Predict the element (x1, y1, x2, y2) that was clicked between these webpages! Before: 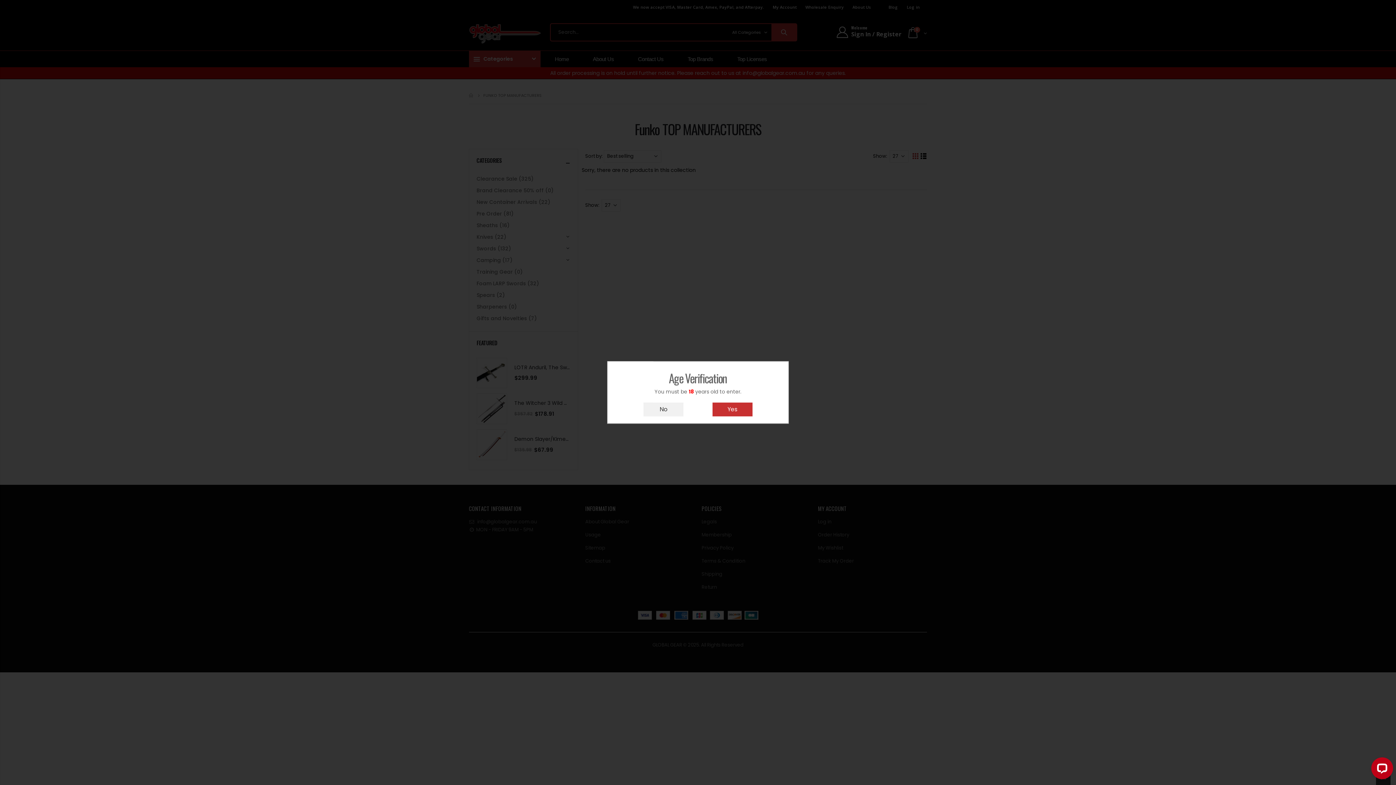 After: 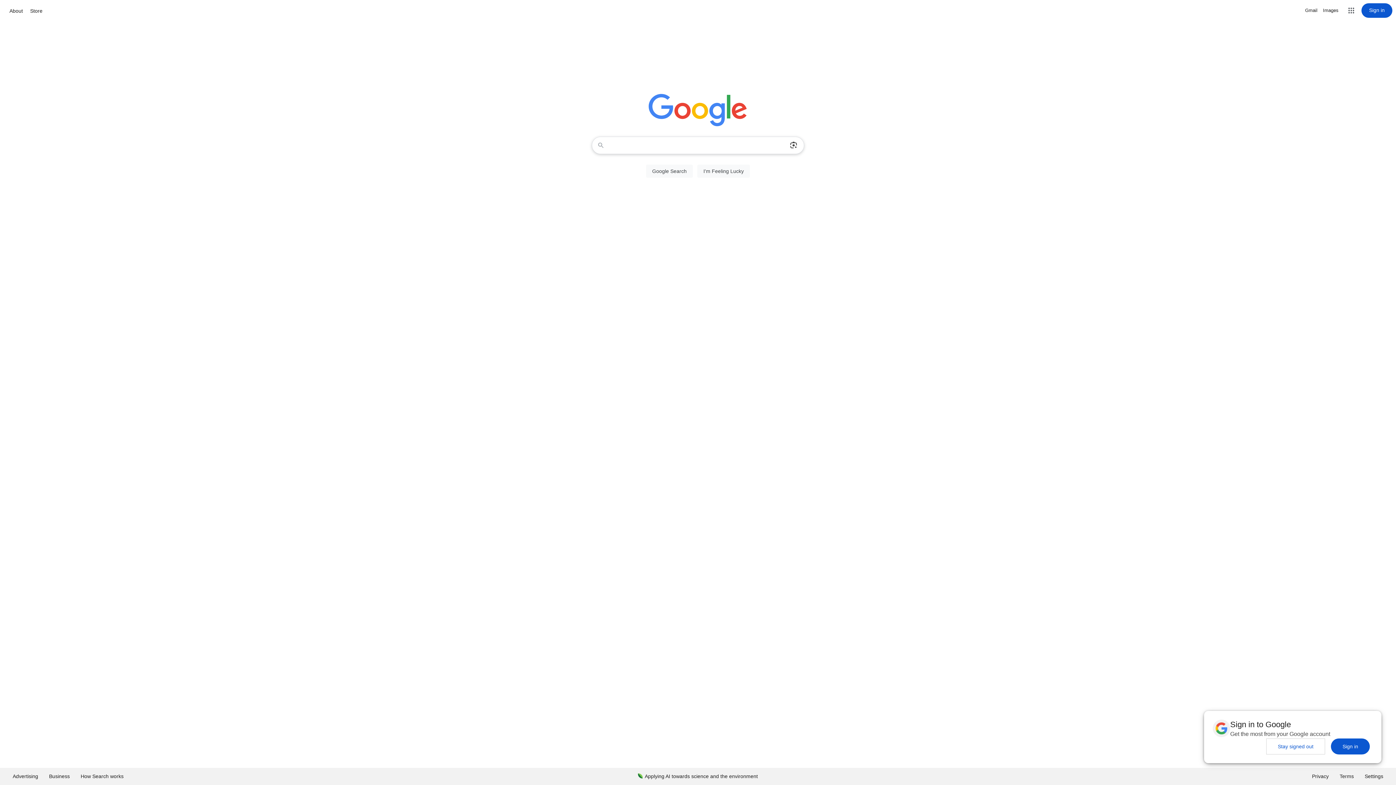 Action: bbox: (643, 402, 683, 416) label: No